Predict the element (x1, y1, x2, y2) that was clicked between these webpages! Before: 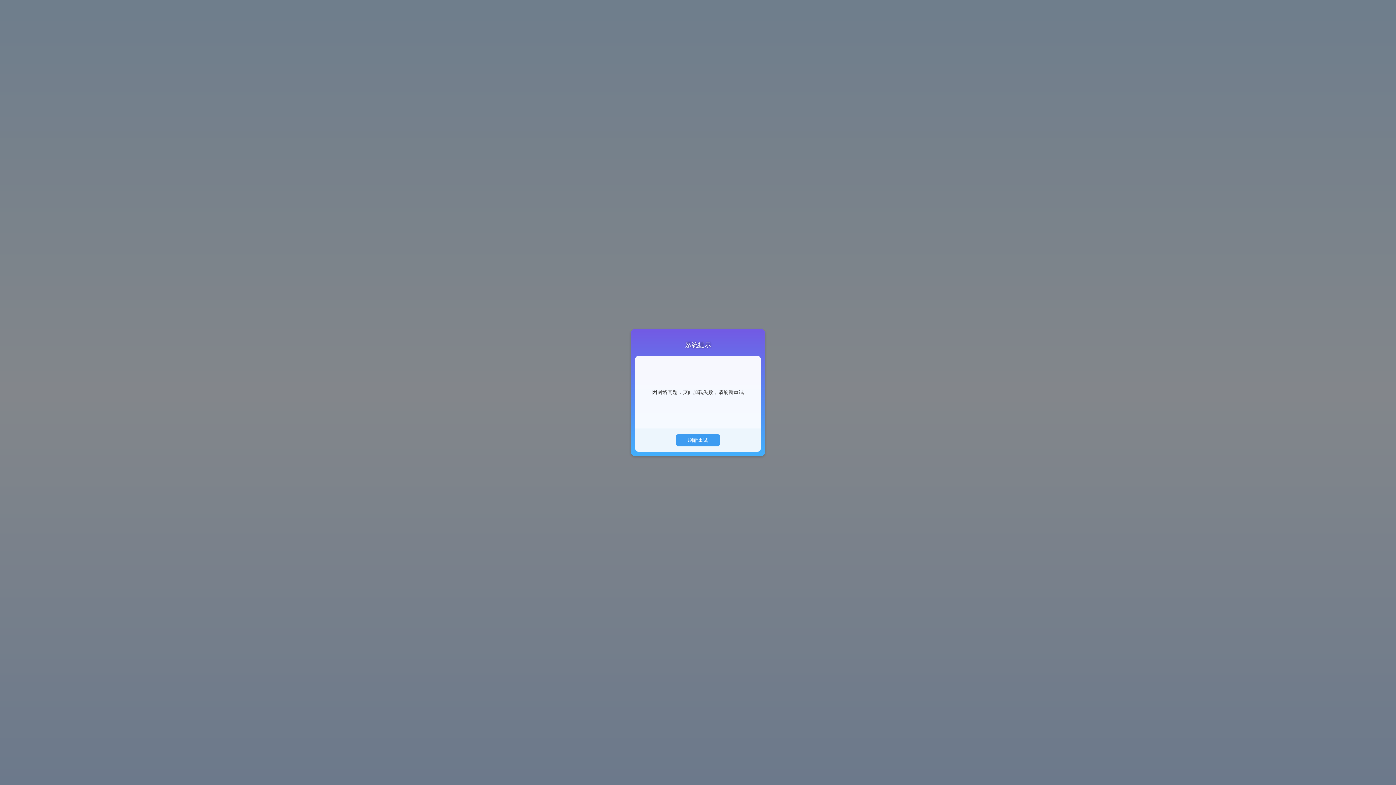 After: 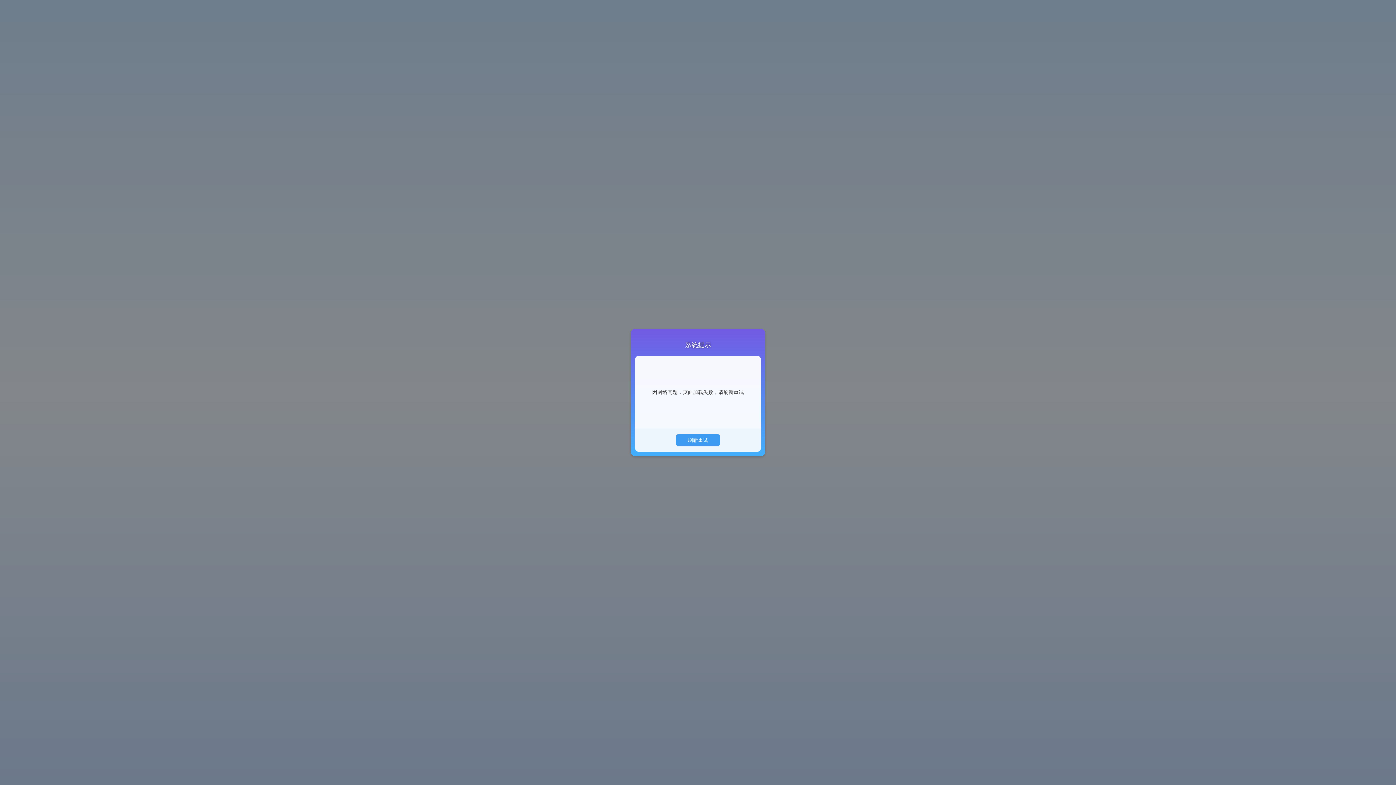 Action: bbox: (676, 434, 720, 446) label: 刷新重试